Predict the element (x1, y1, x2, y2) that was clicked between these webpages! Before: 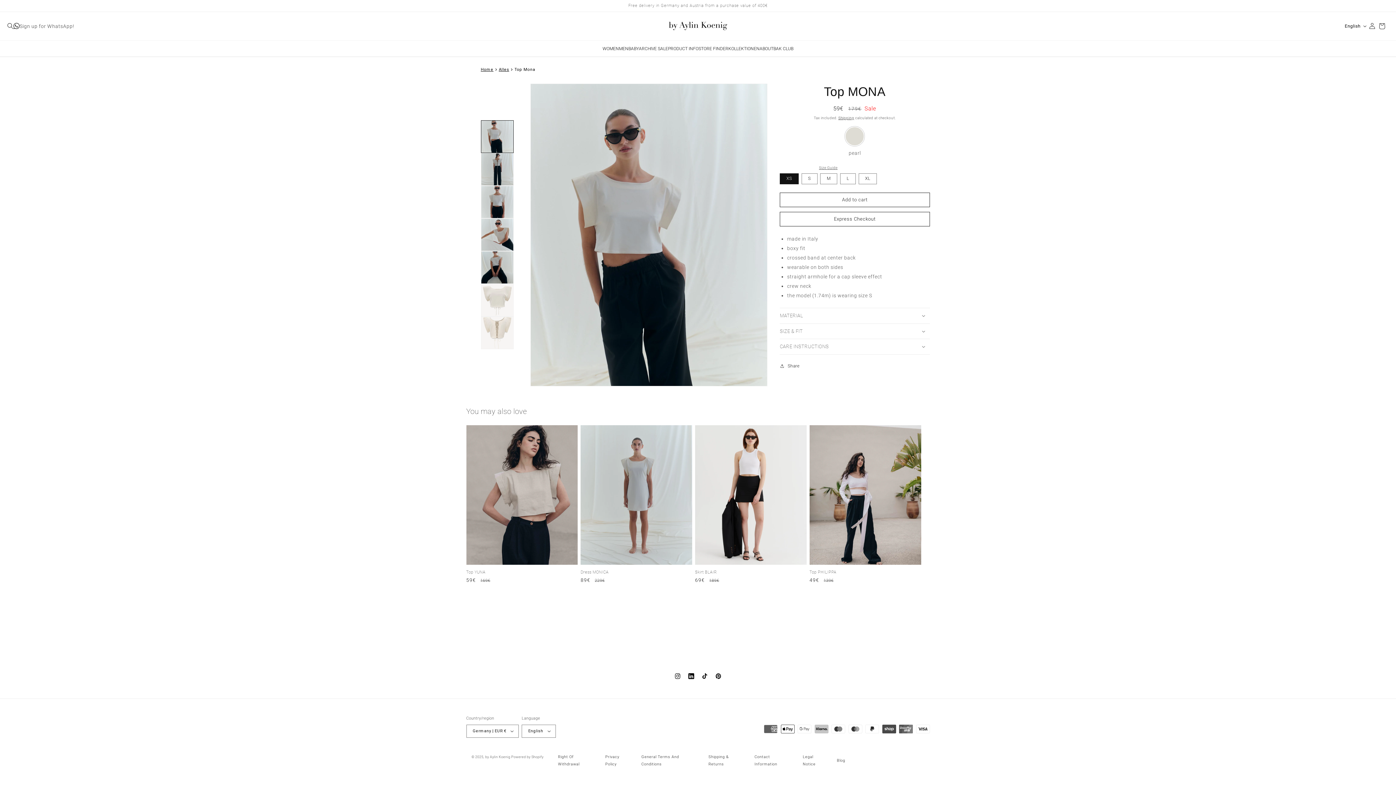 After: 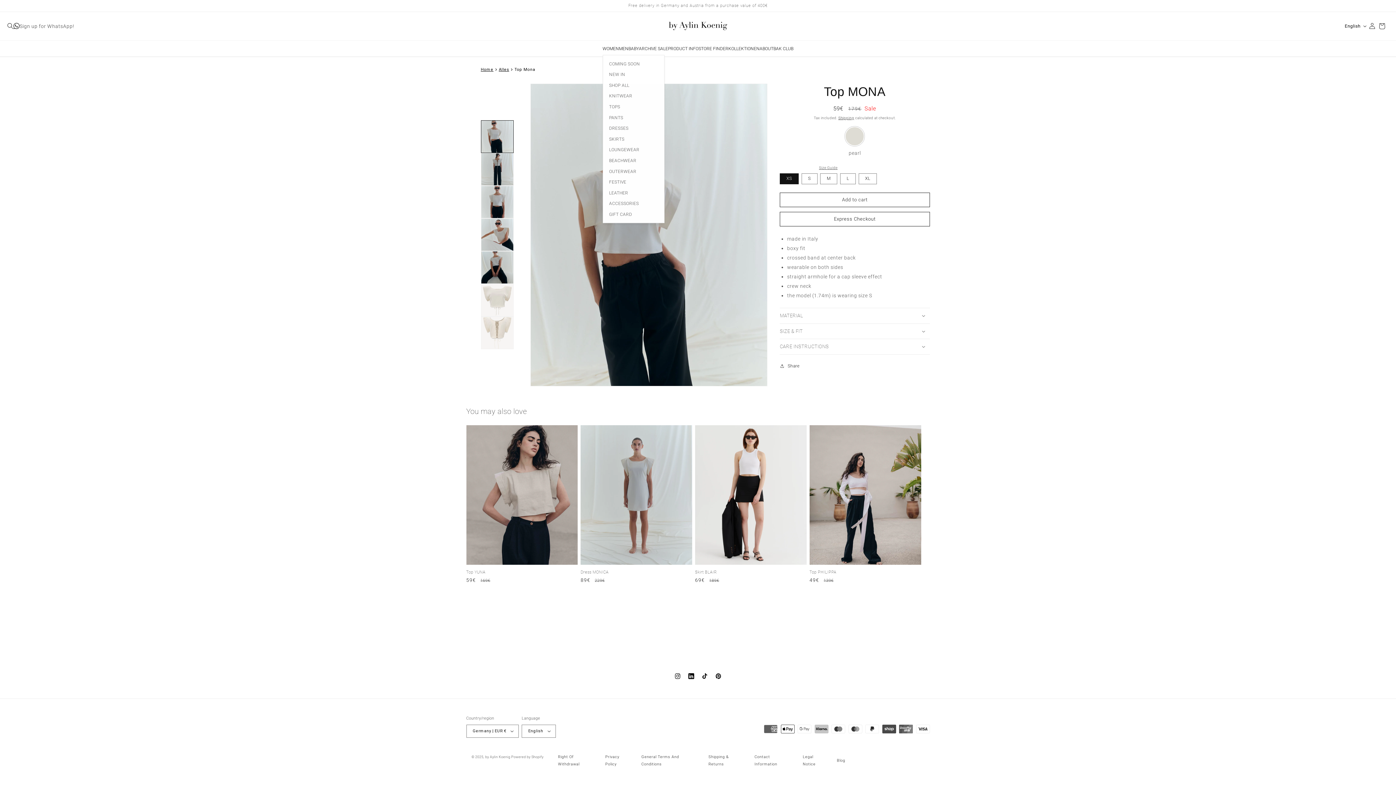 Action: label: WOMEN bbox: (602, 46, 619, 51)